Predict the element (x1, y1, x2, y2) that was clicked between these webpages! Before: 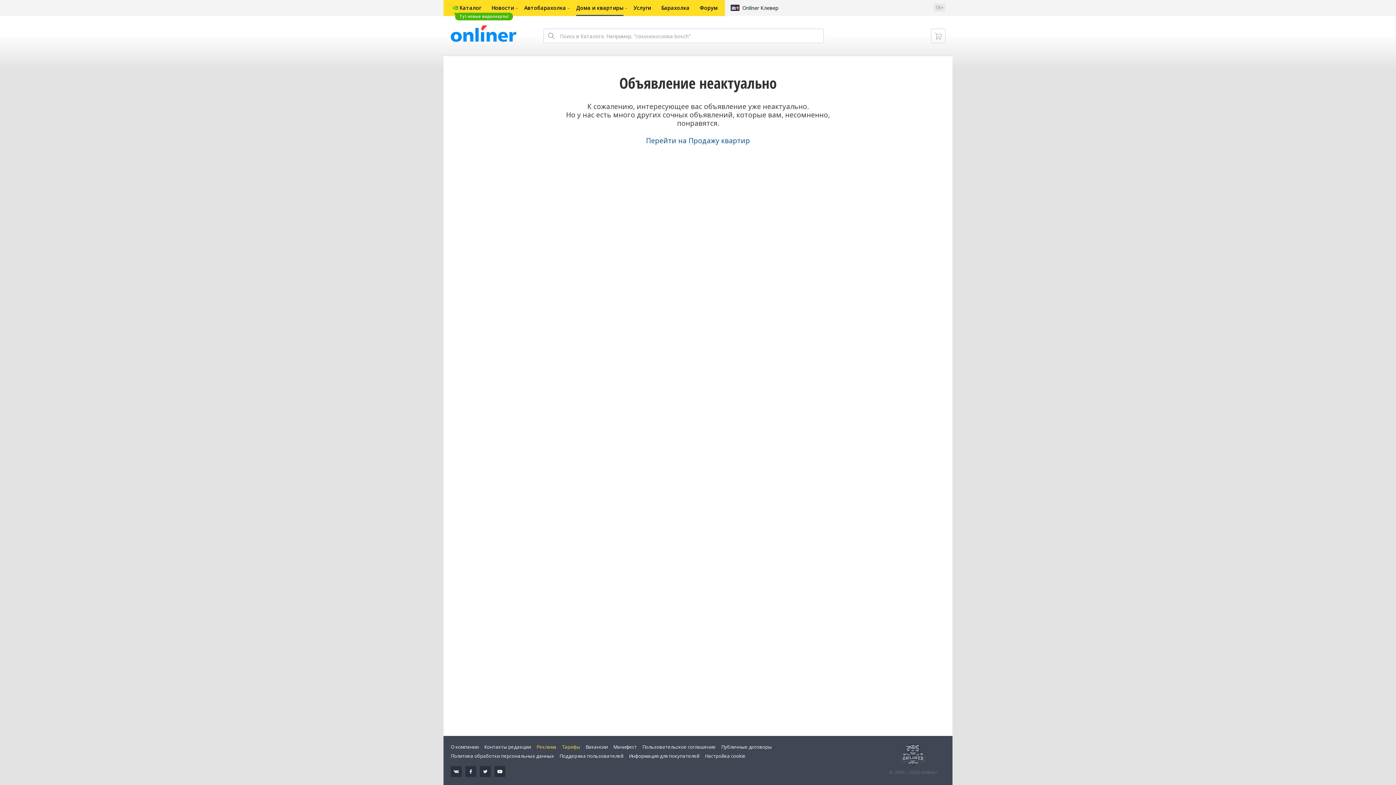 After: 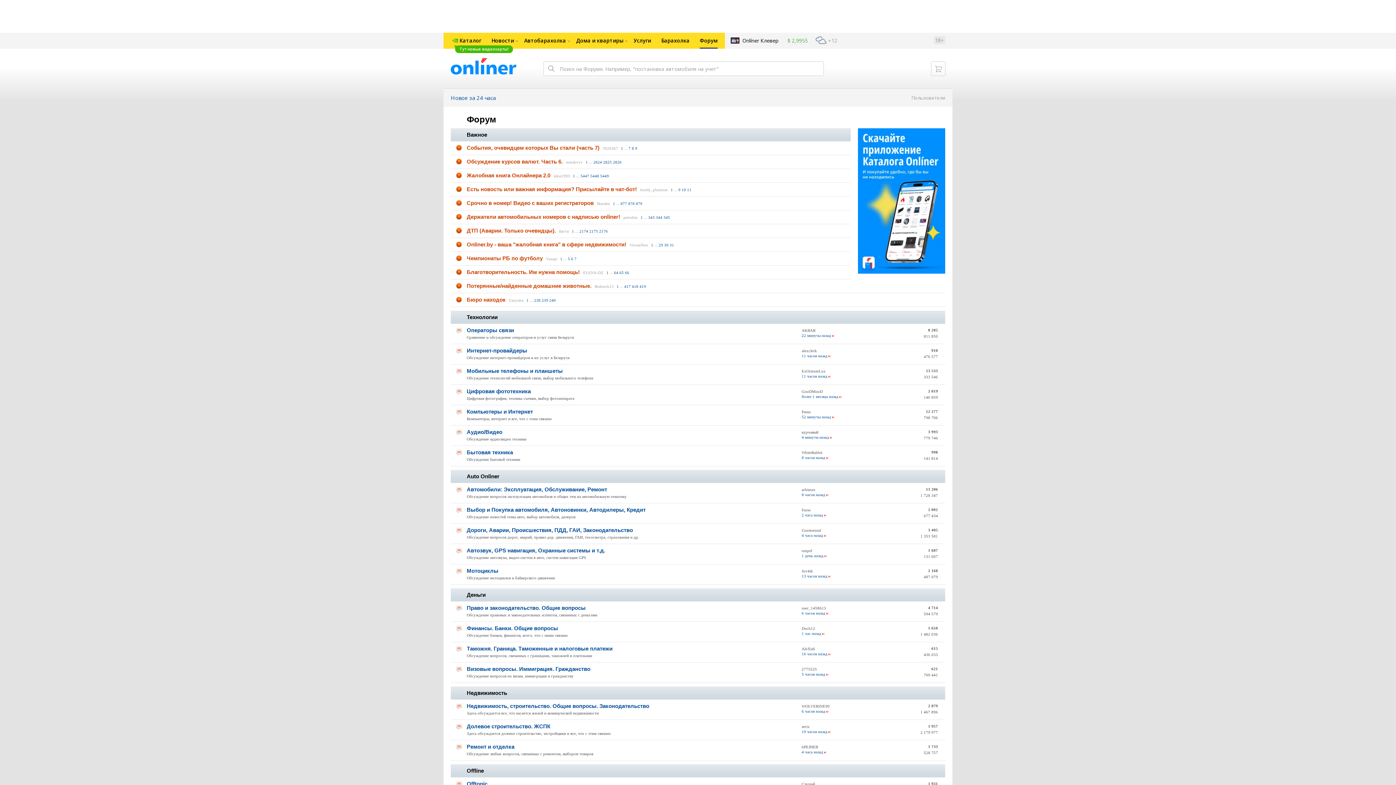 Action: label: Форум bbox: (694, 0, 725, 16)